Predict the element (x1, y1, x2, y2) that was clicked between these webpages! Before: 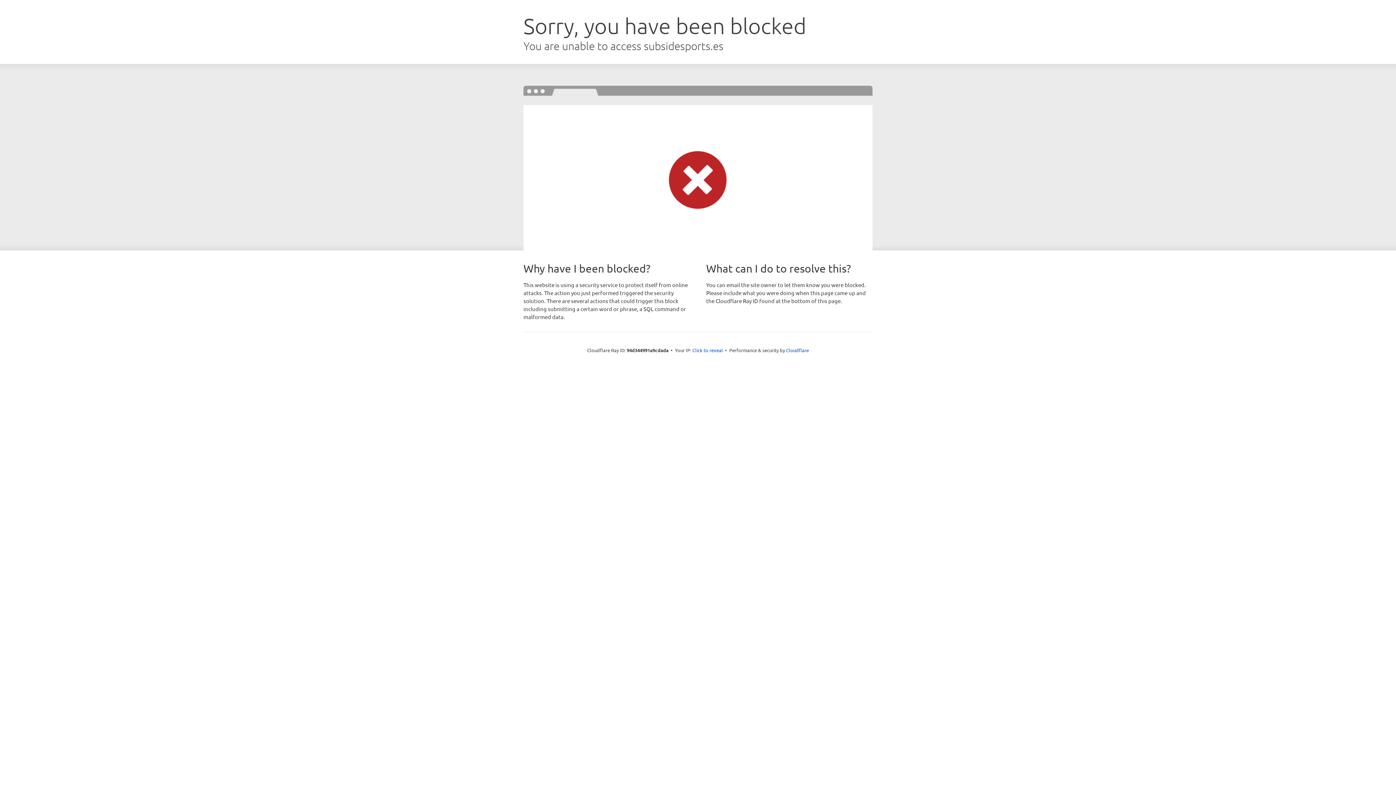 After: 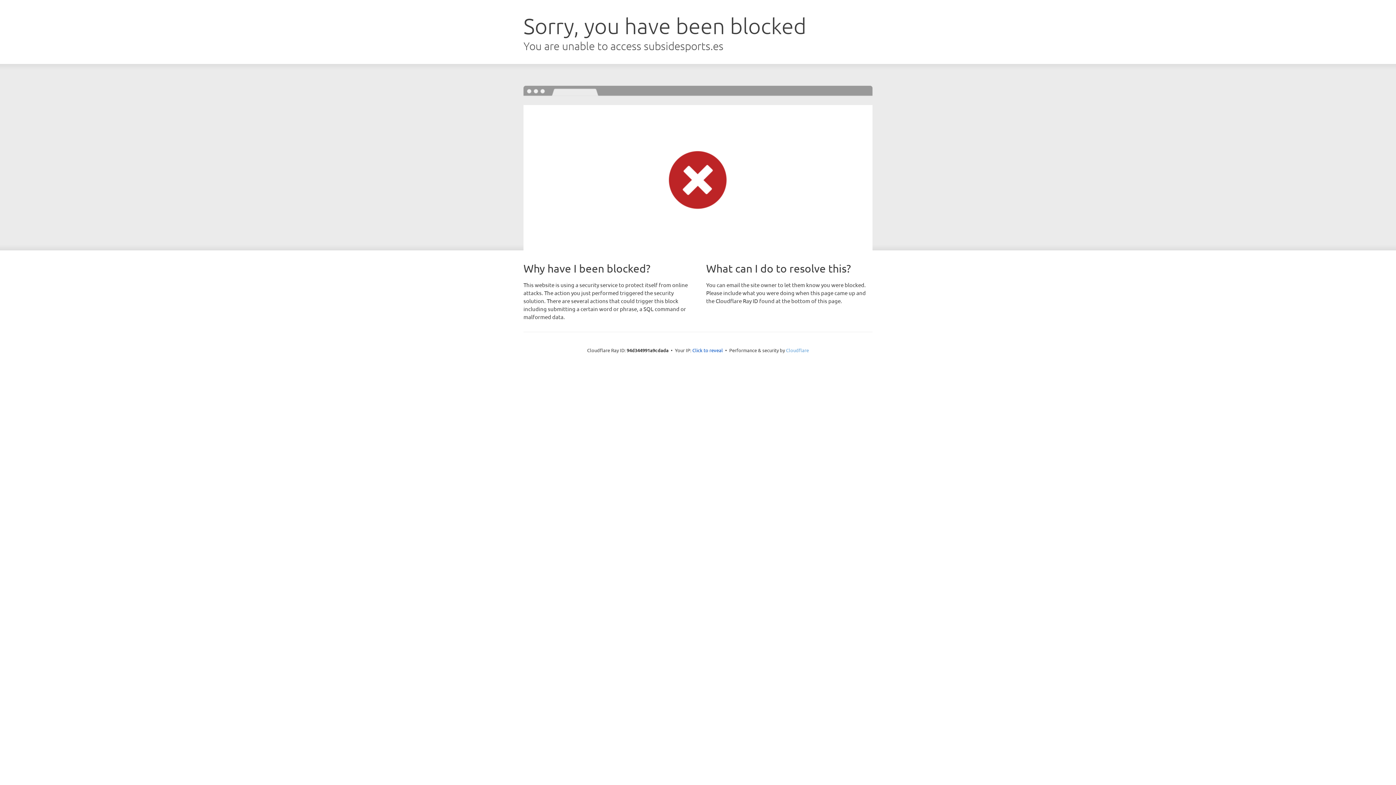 Action: bbox: (786, 347, 809, 353) label: Cloudflare